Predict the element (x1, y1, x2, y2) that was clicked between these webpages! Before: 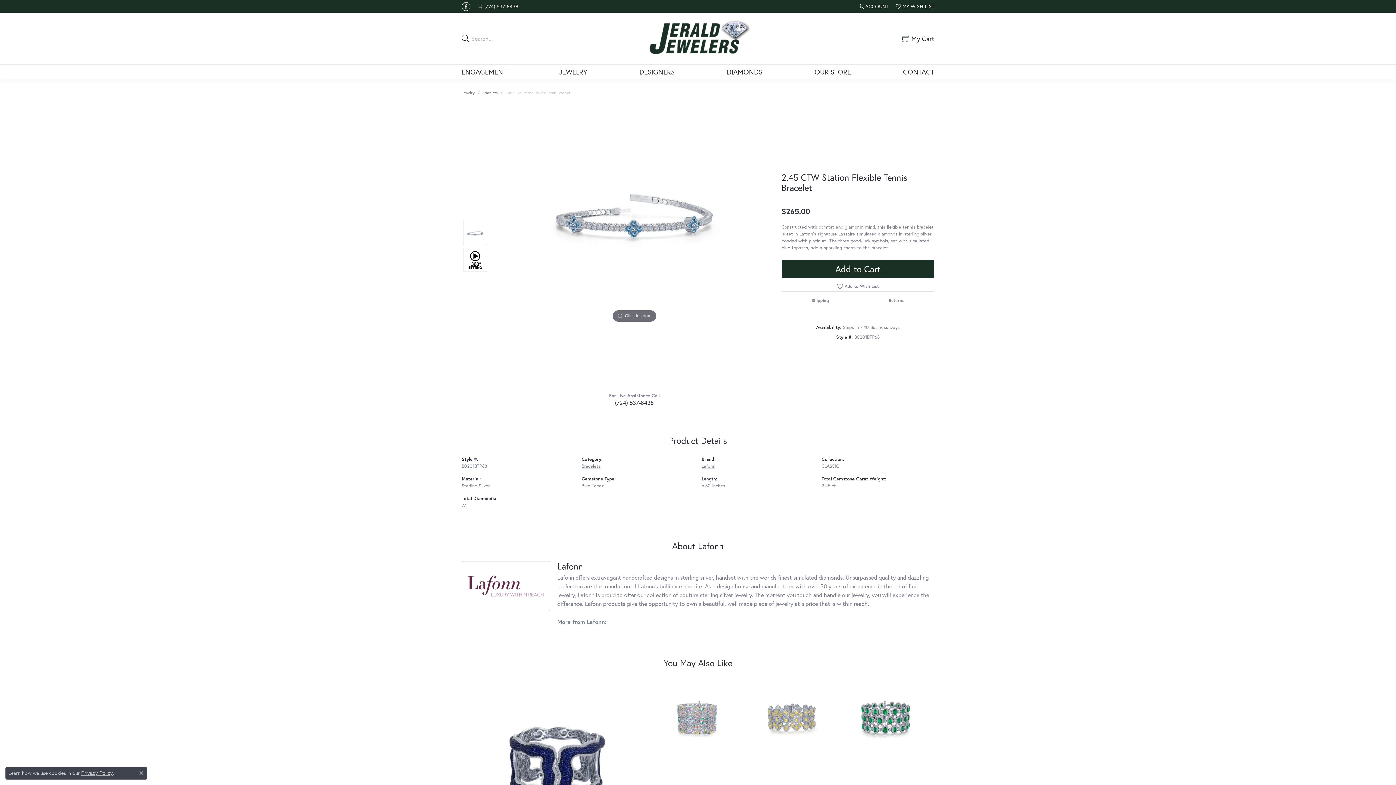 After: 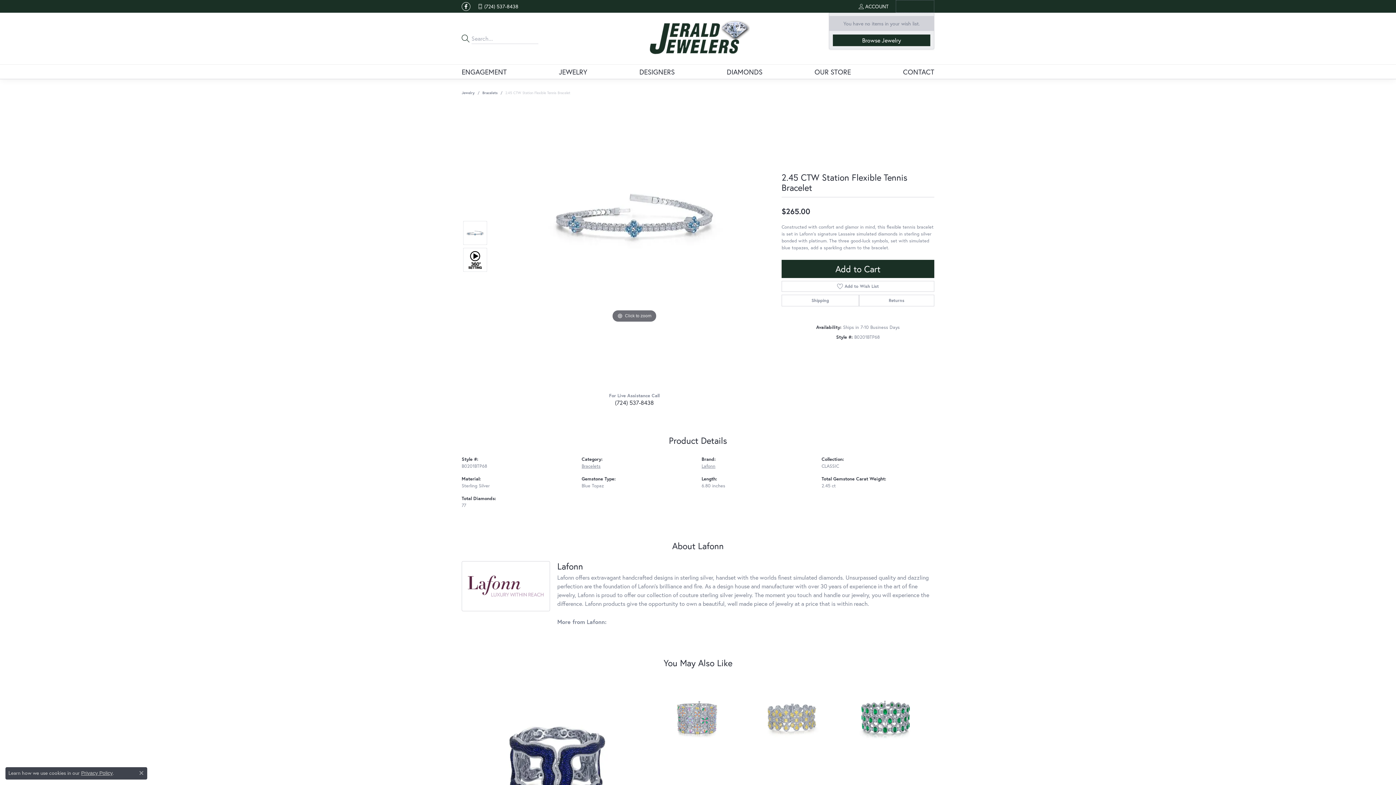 Action: label: My Wish List bbox: (896, 0, 934, 12)